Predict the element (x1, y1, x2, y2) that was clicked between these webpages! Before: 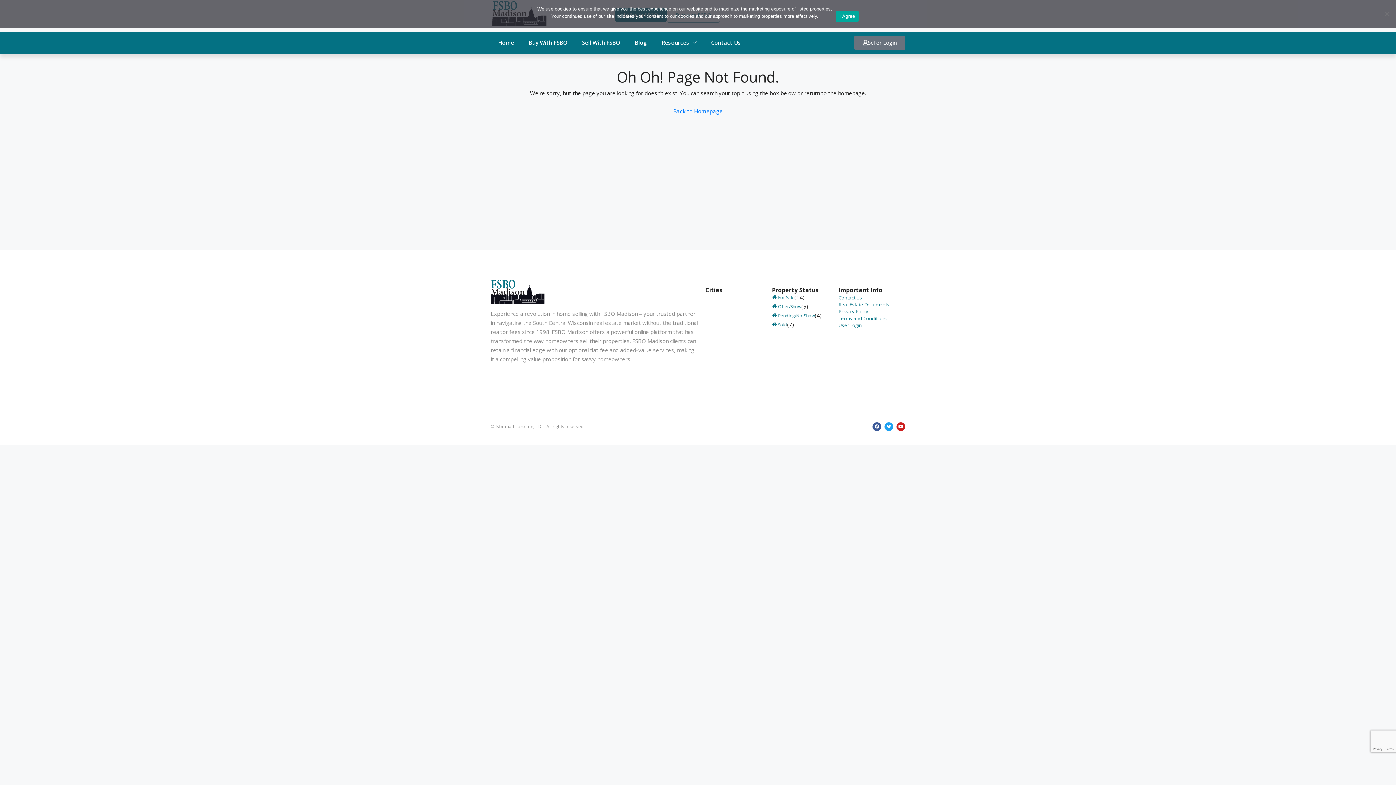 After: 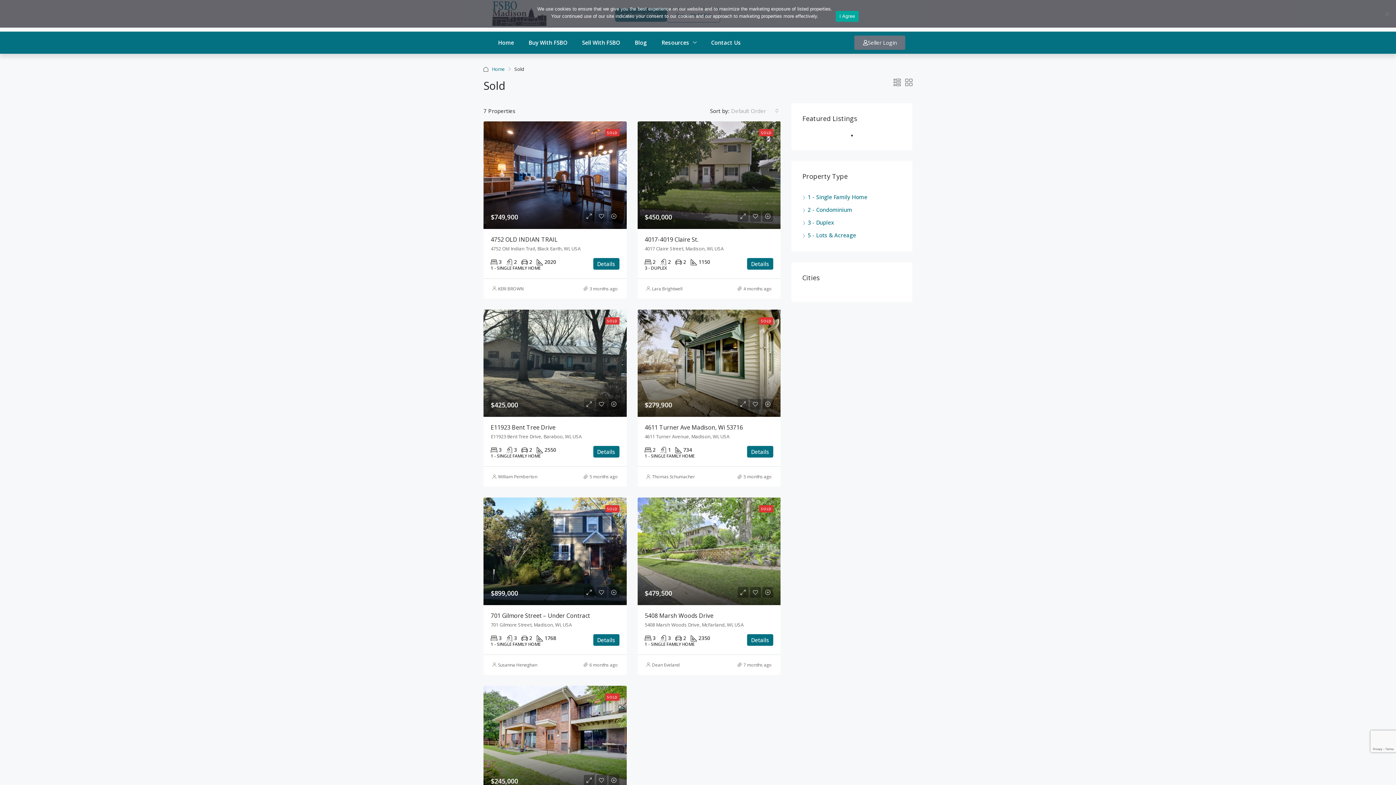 Action: bbox: (778, 320, 787, 329) label: Sold